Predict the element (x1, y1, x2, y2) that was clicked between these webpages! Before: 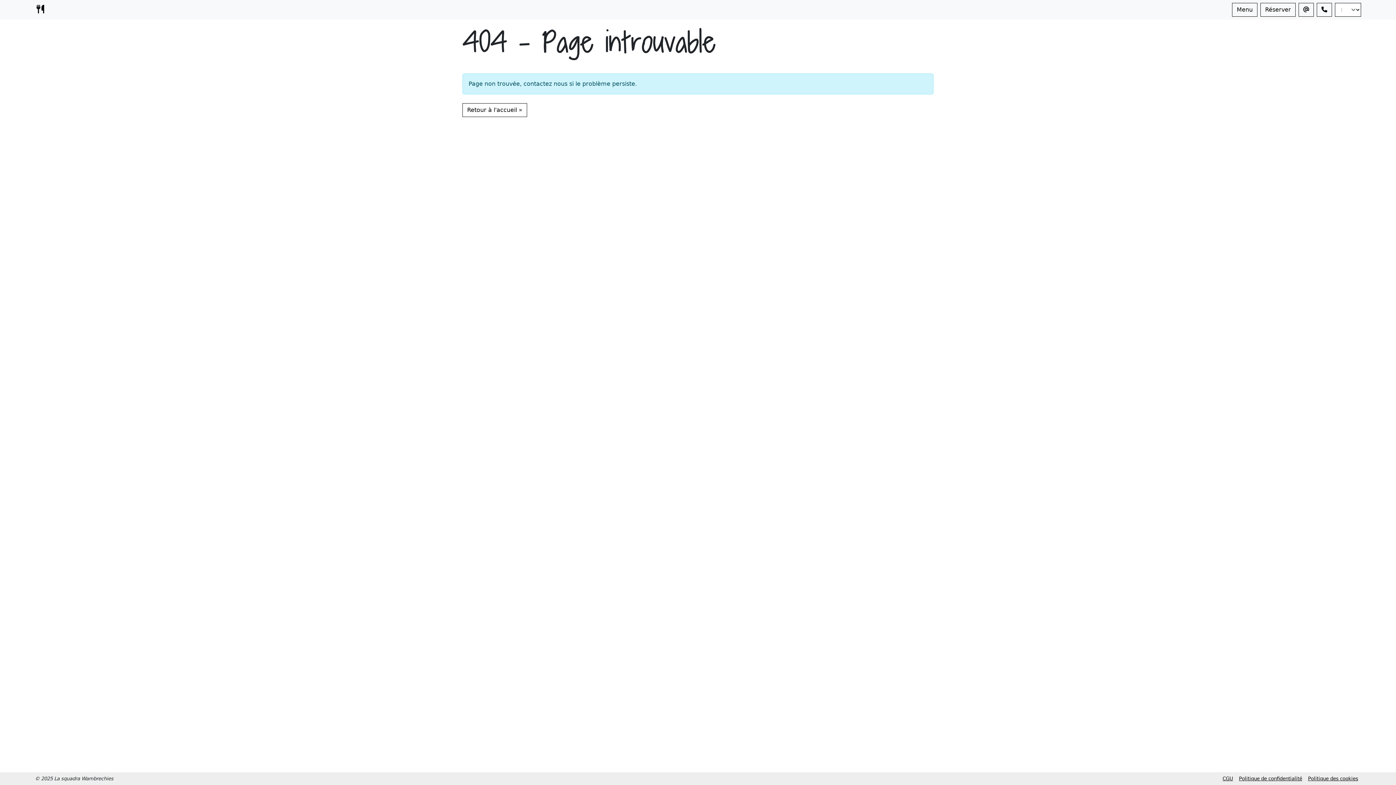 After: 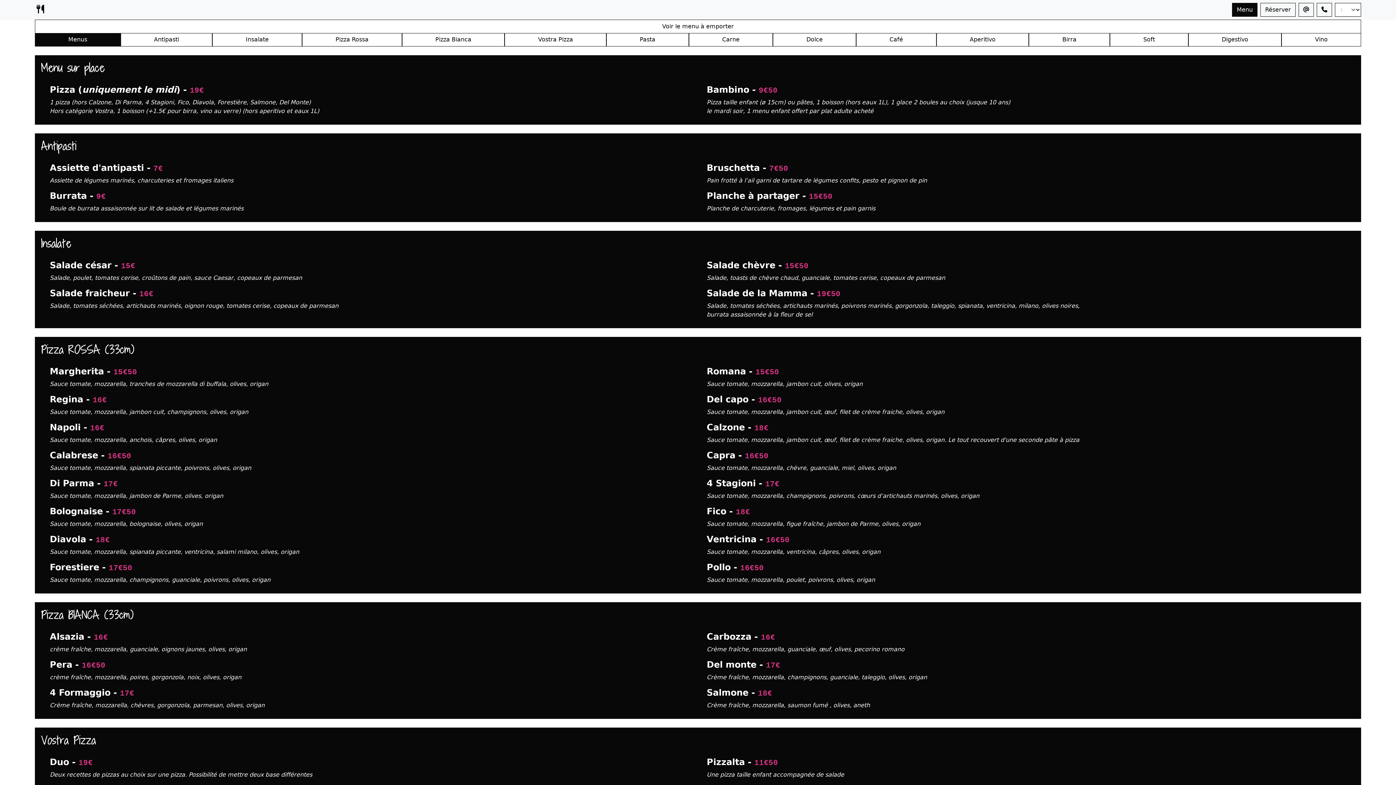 Action: bbox: (1232, 2, 1257, 16) label: Menu